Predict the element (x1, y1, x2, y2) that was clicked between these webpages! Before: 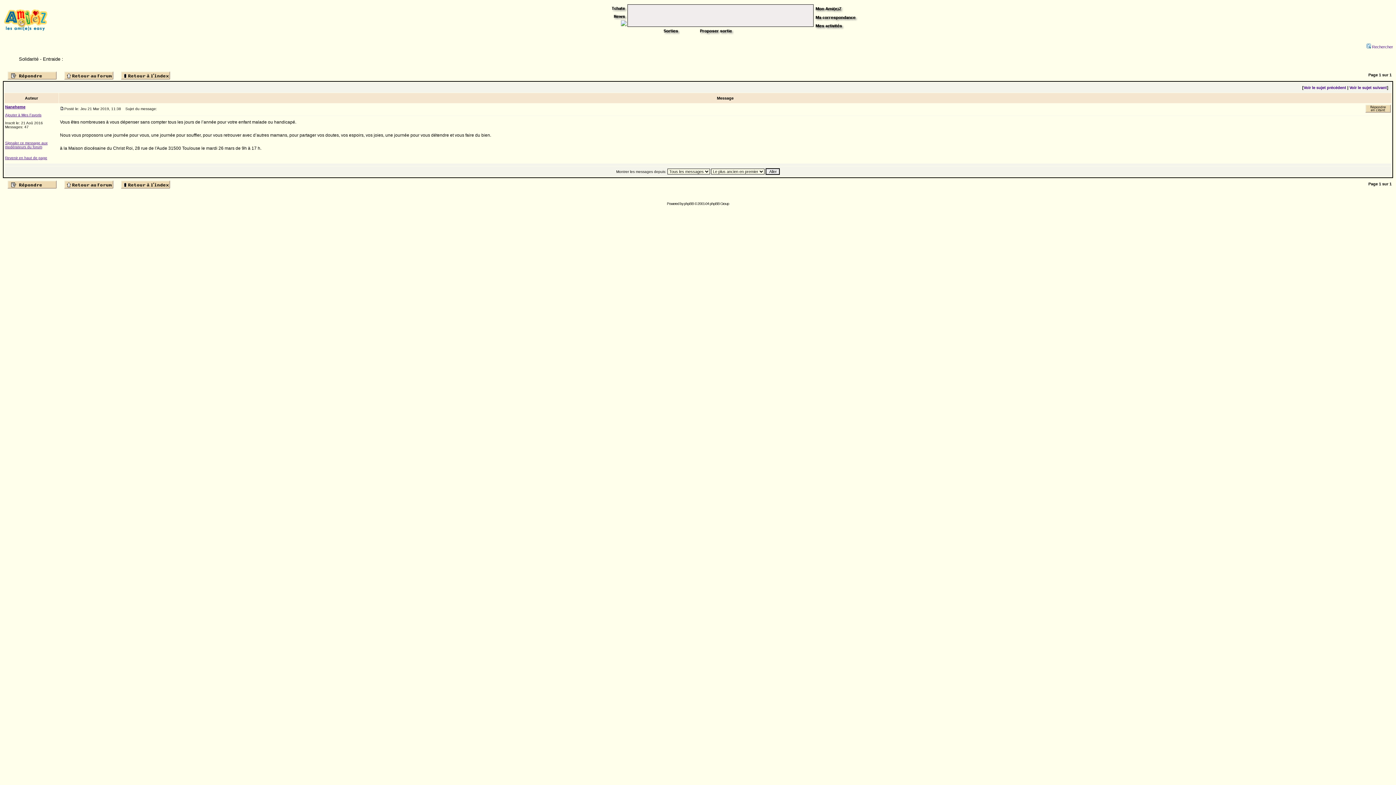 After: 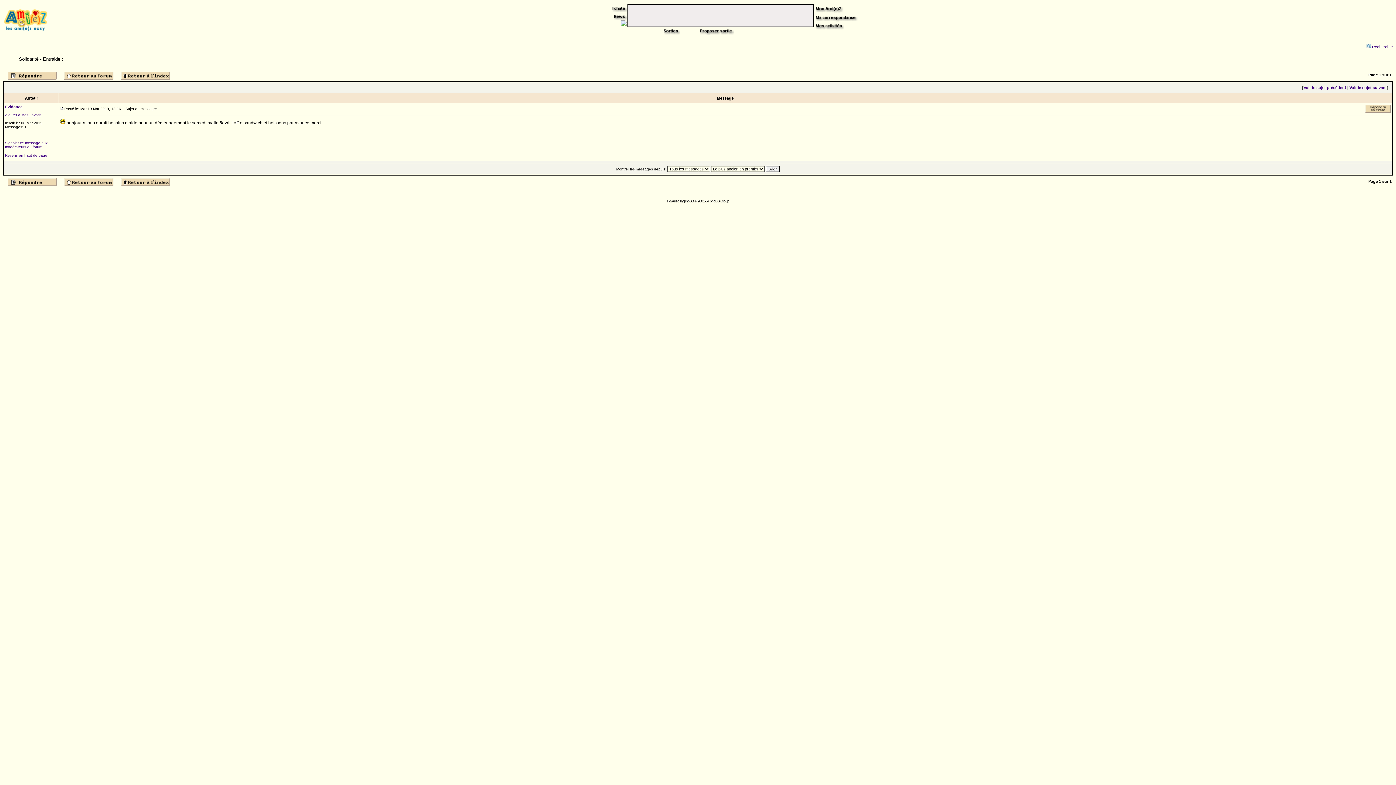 Action: bbox: (1304, 85, 1346, 89) label: Voir le sujet précédent